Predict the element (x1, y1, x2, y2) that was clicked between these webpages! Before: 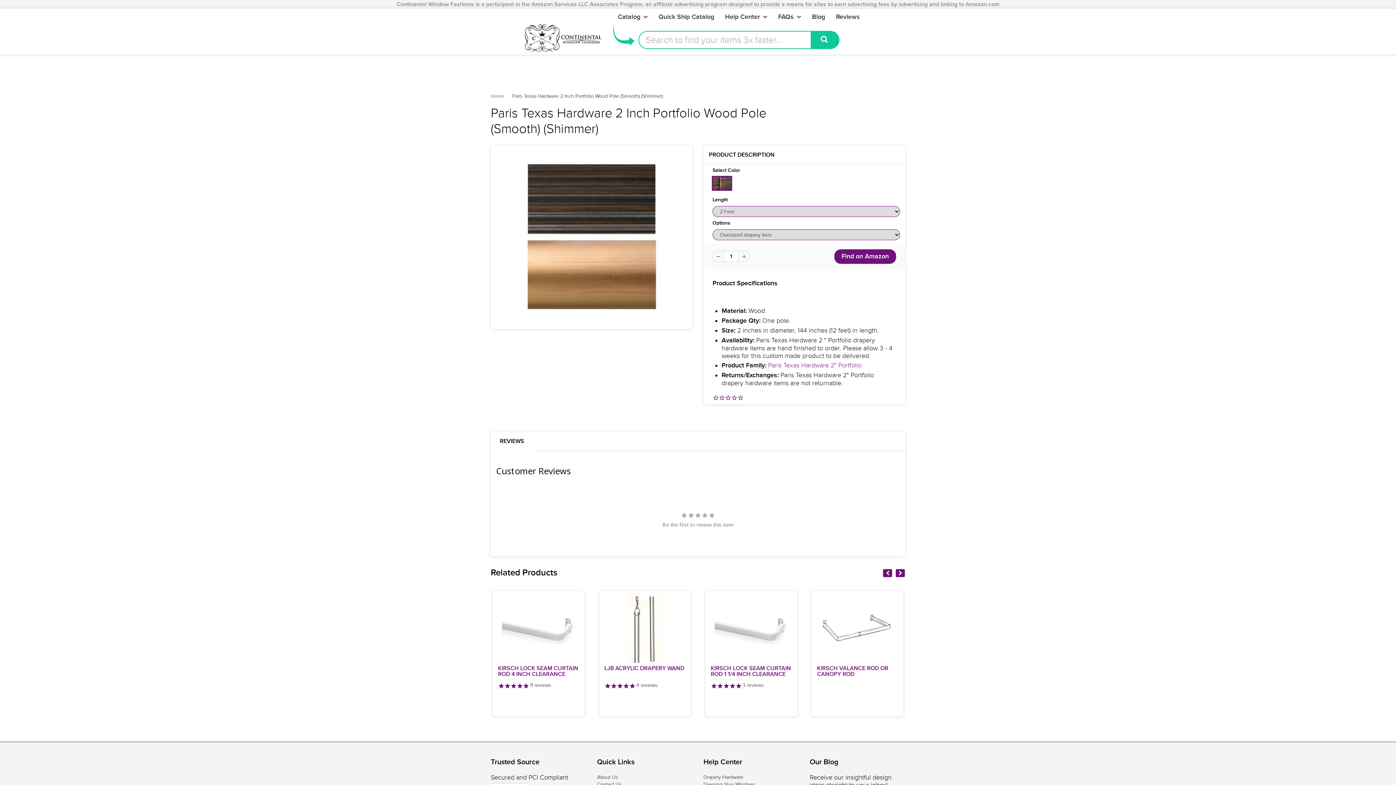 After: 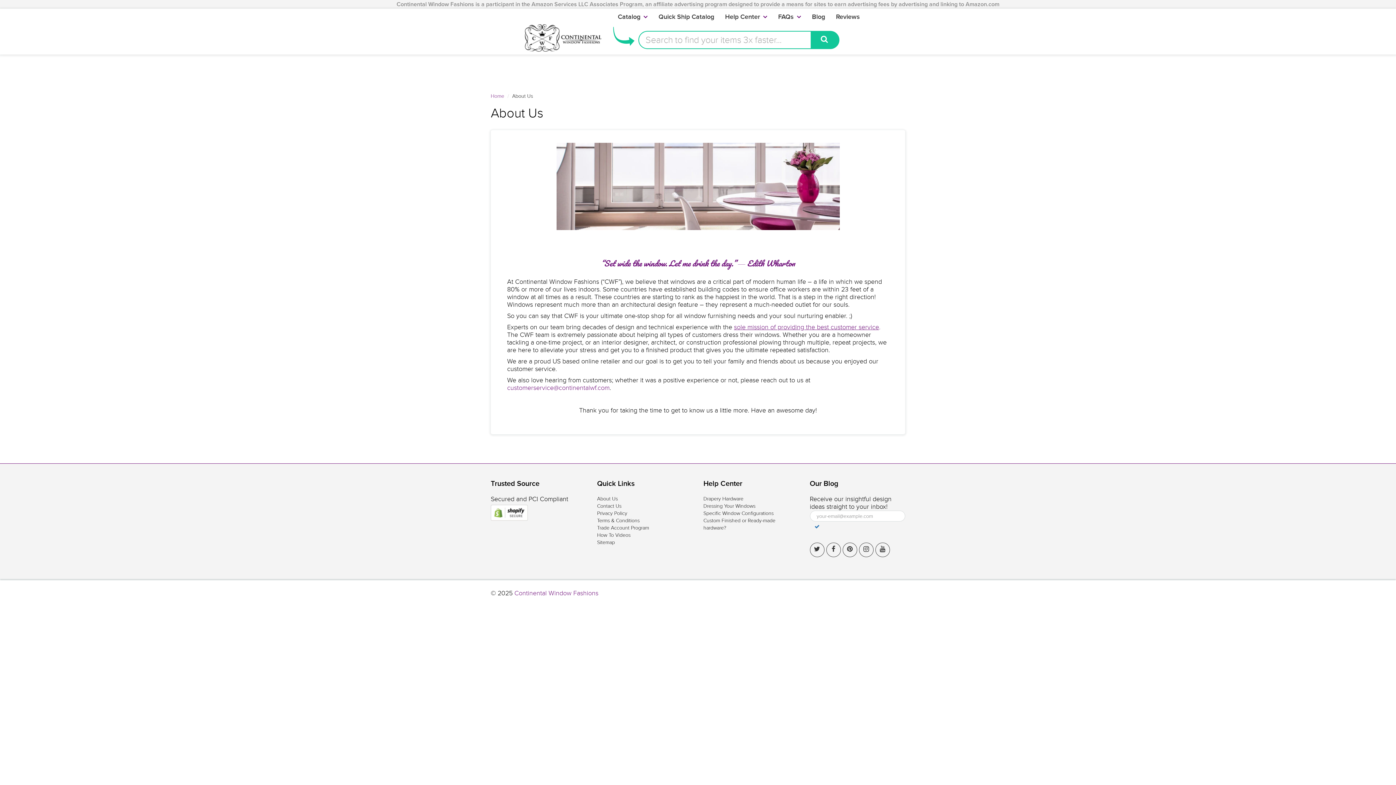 Action: label: About Us bbox: (597, 774, 618, 780)